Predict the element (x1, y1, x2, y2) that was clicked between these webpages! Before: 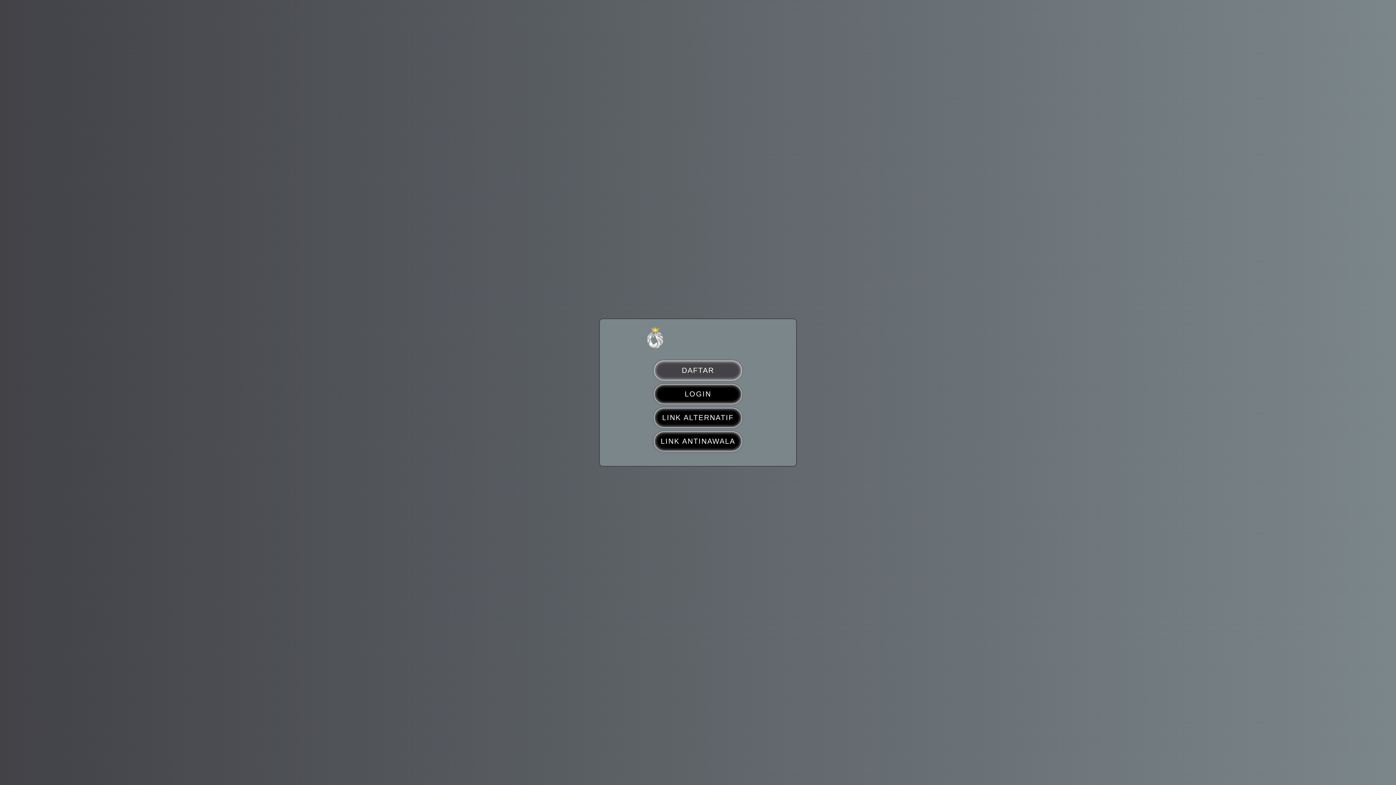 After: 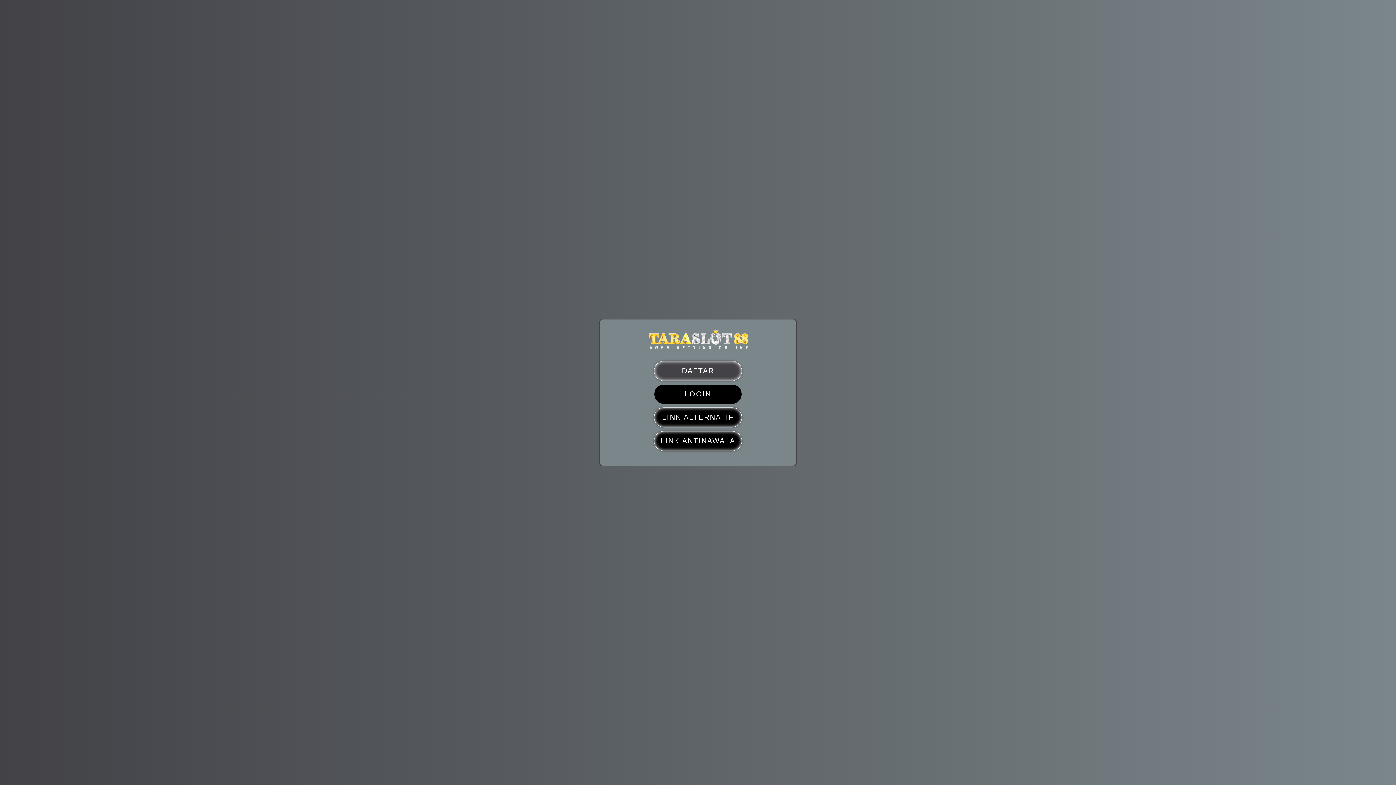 Action: label: LOGIN bbox: (654, 384, 742, 404)